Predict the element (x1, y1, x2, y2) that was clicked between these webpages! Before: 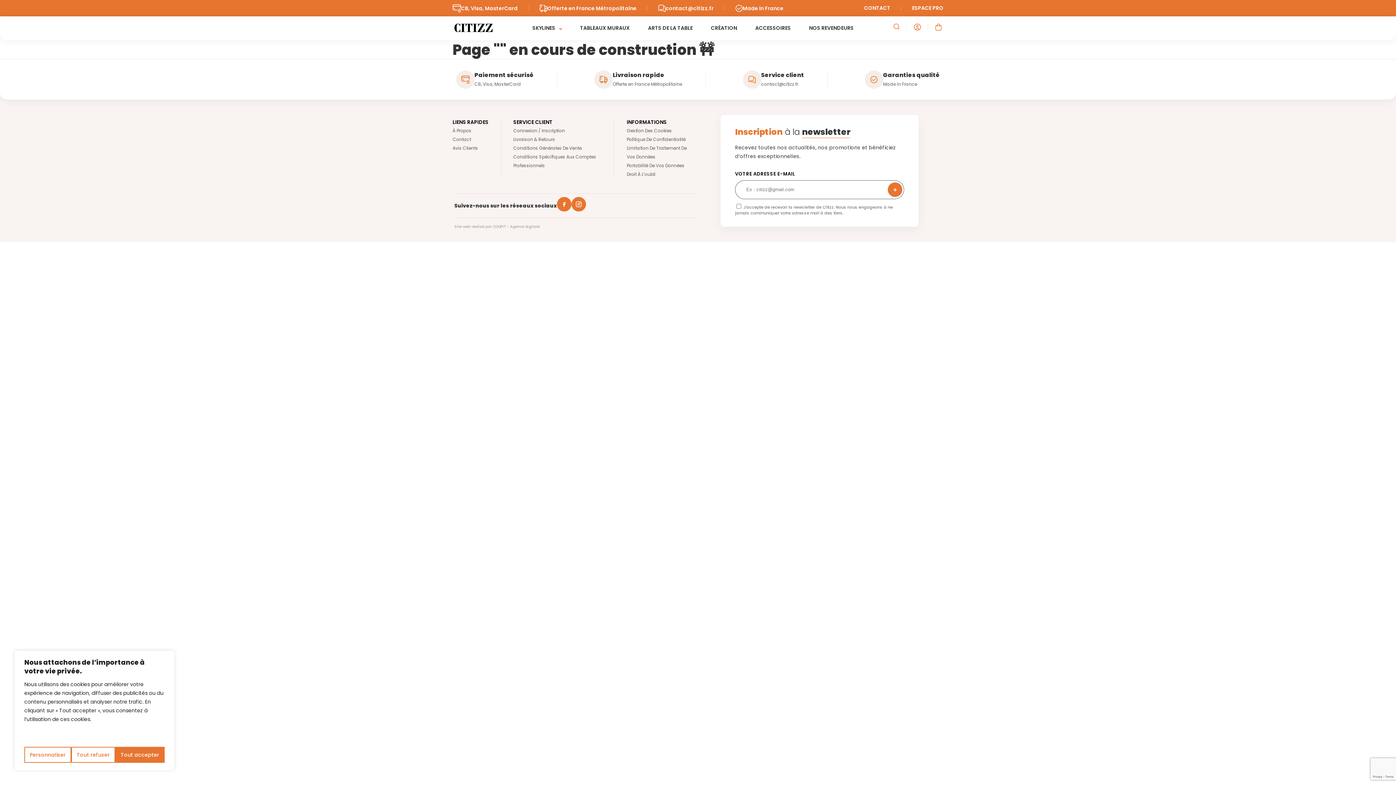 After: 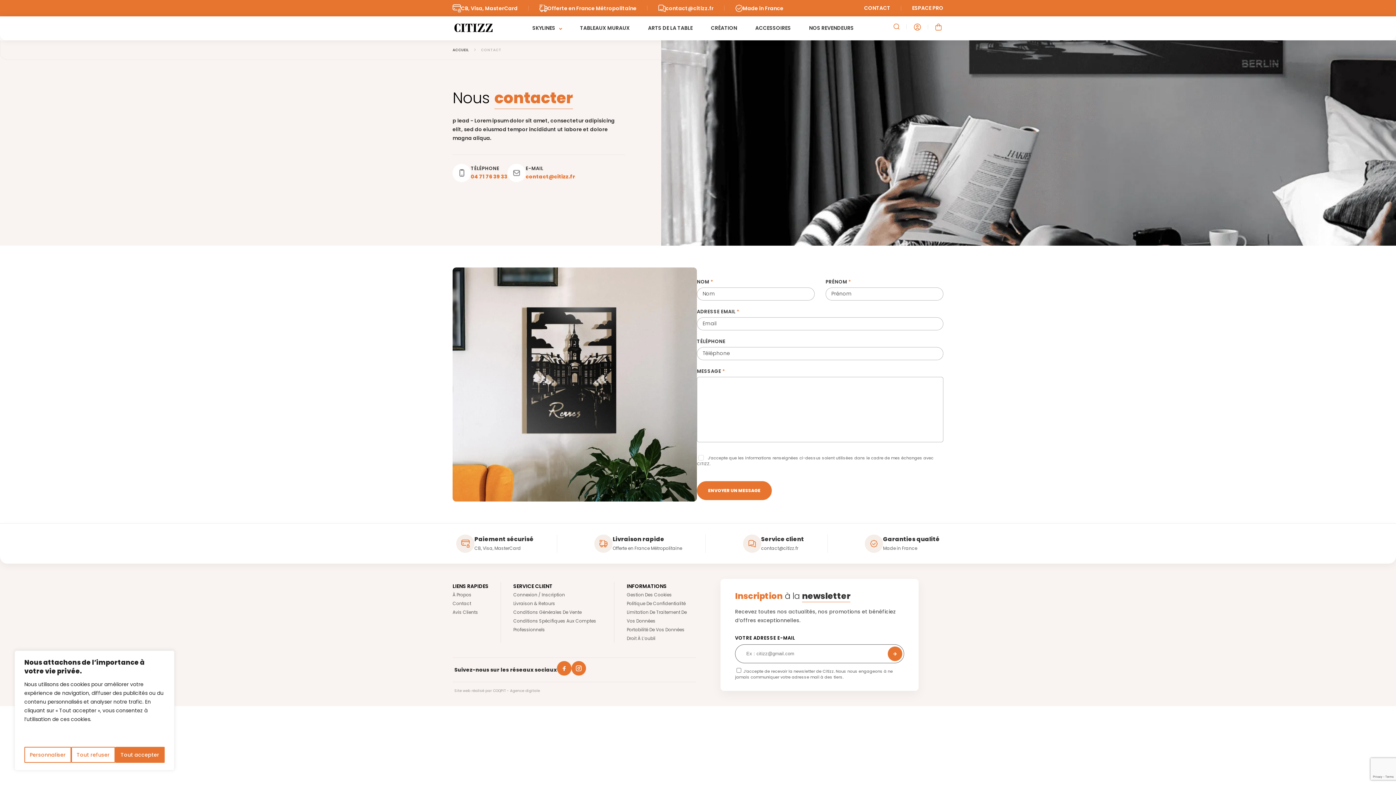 Action: bbox: (864, 4, 890, 11) label: CONTACT